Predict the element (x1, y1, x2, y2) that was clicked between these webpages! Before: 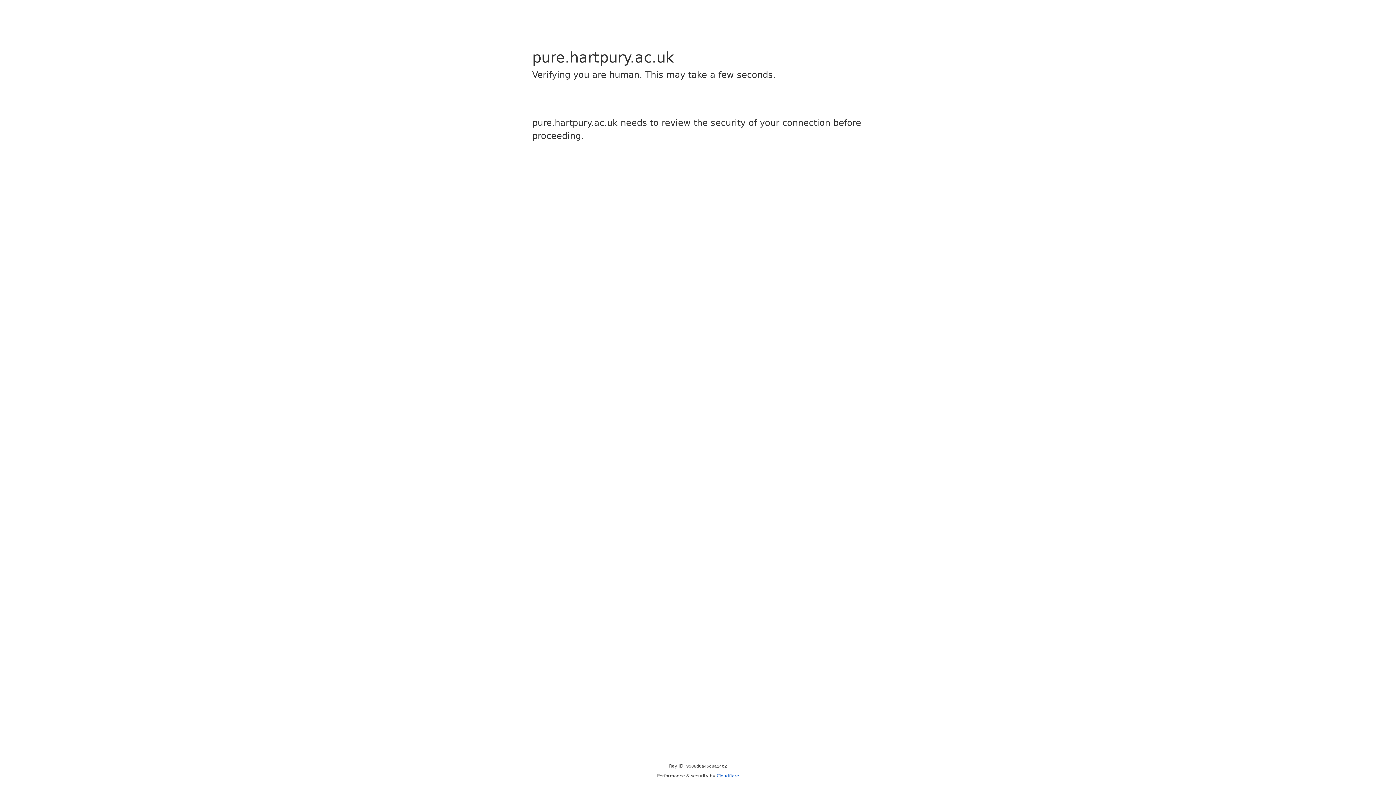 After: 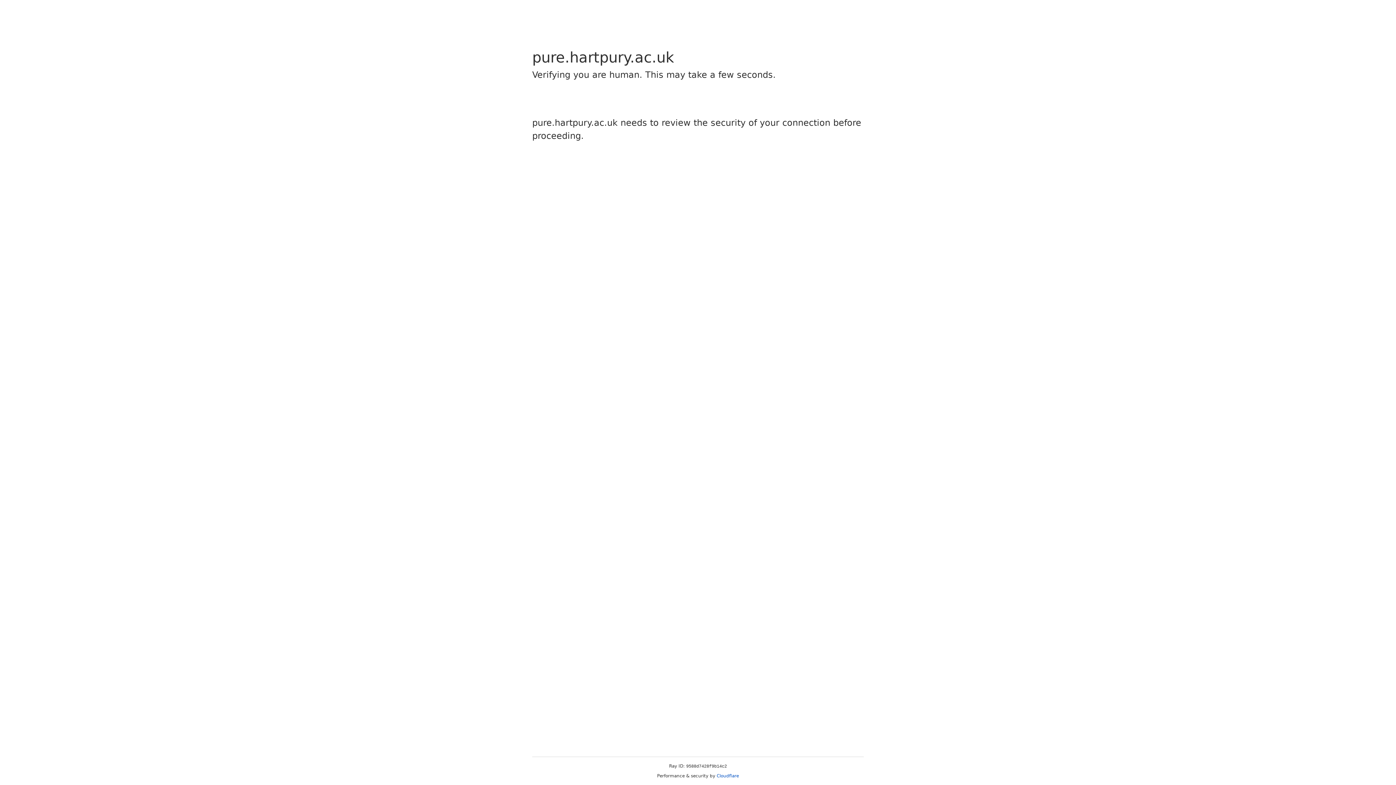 Action: label: Cloudflare bbox: (716, 773, 739, 778)